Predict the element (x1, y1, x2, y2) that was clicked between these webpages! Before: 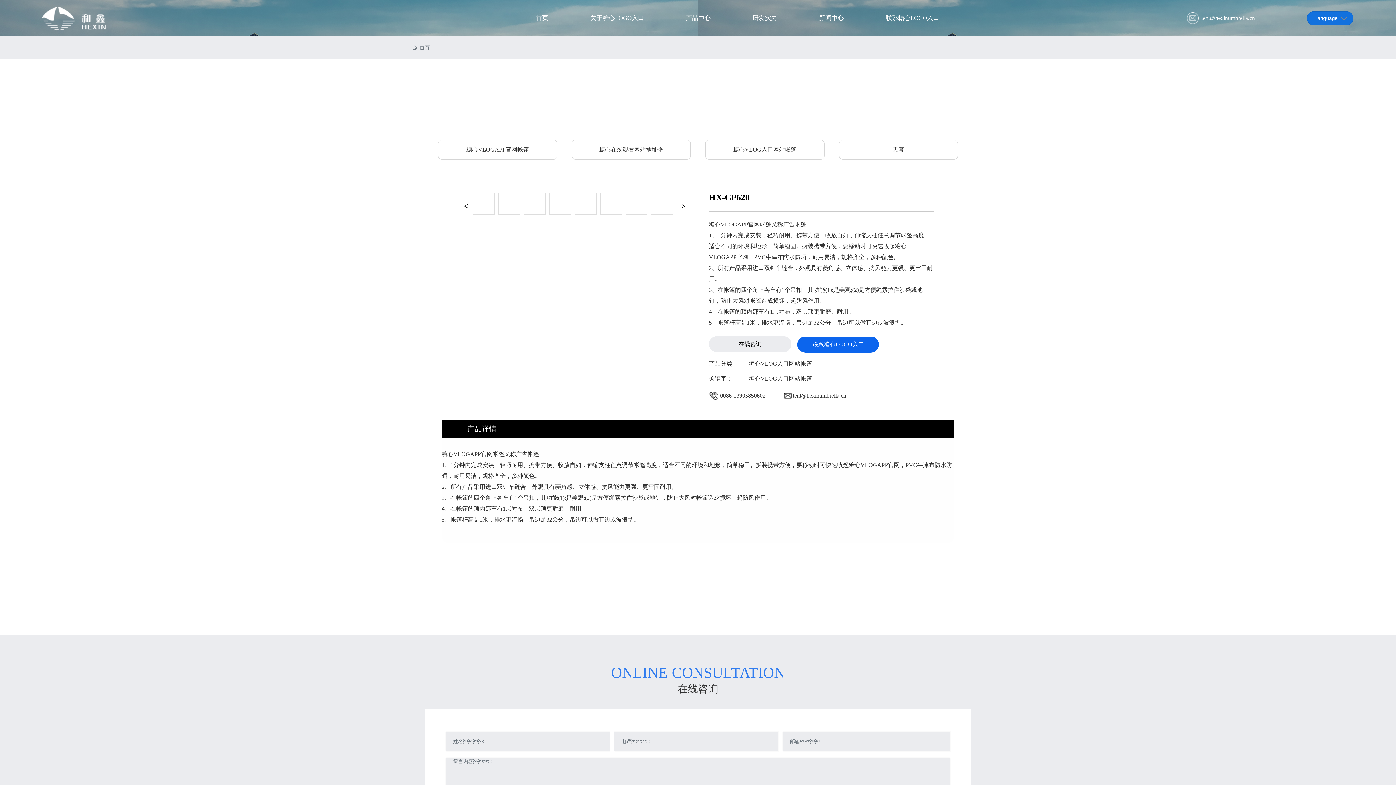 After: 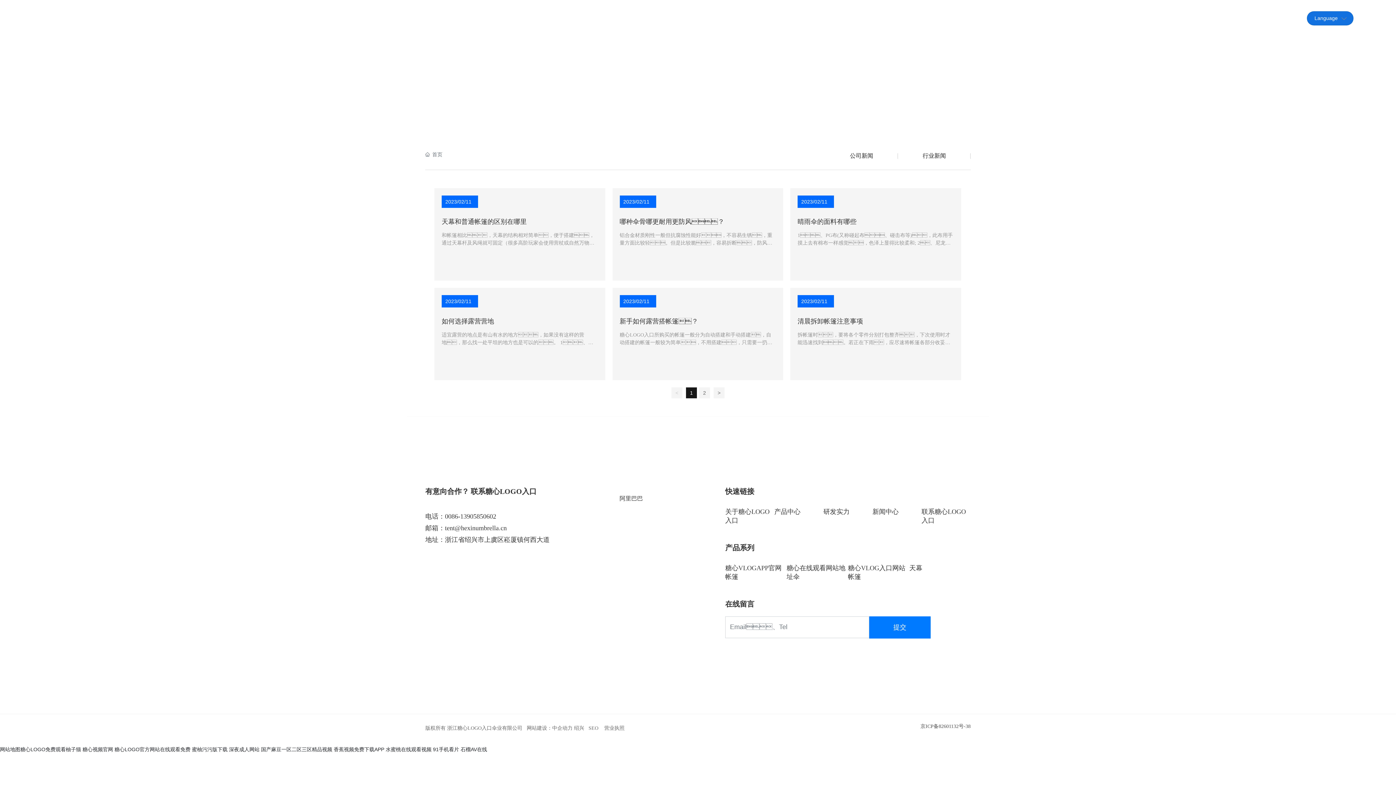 Action: label: 新闻中心 bbox: (798, 3, 864, 32)